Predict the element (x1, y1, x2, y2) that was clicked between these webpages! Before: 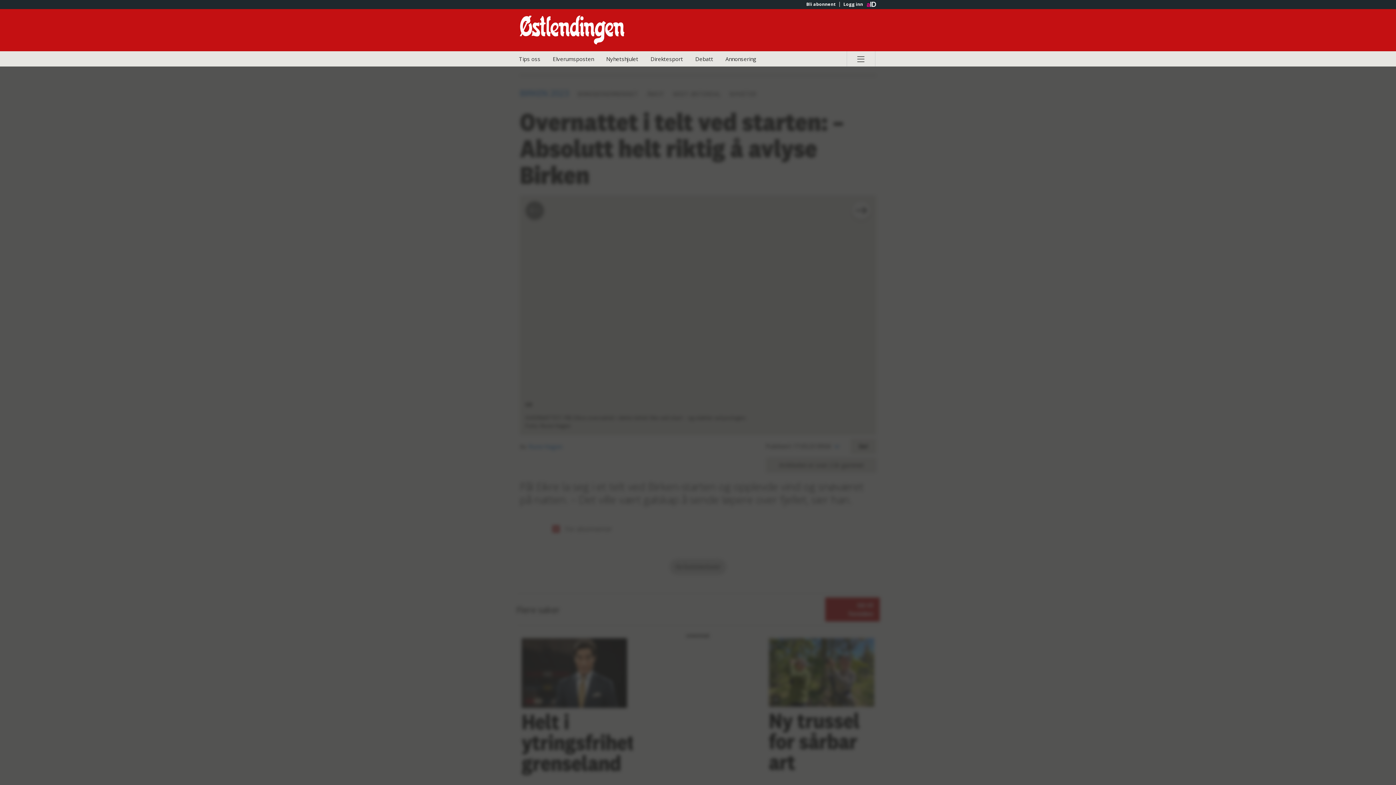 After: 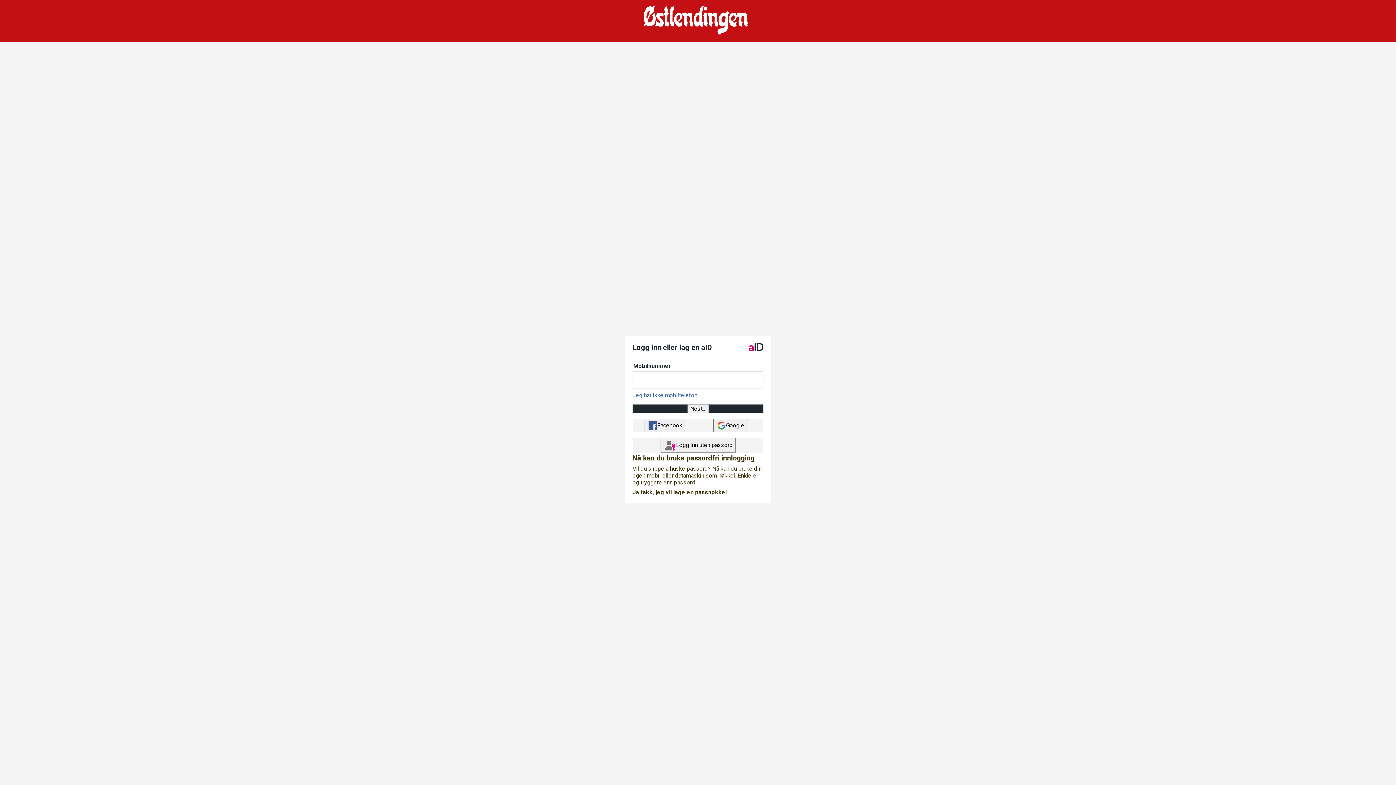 Action: label: Logg inn bbox: (839, 1, 866, 6)